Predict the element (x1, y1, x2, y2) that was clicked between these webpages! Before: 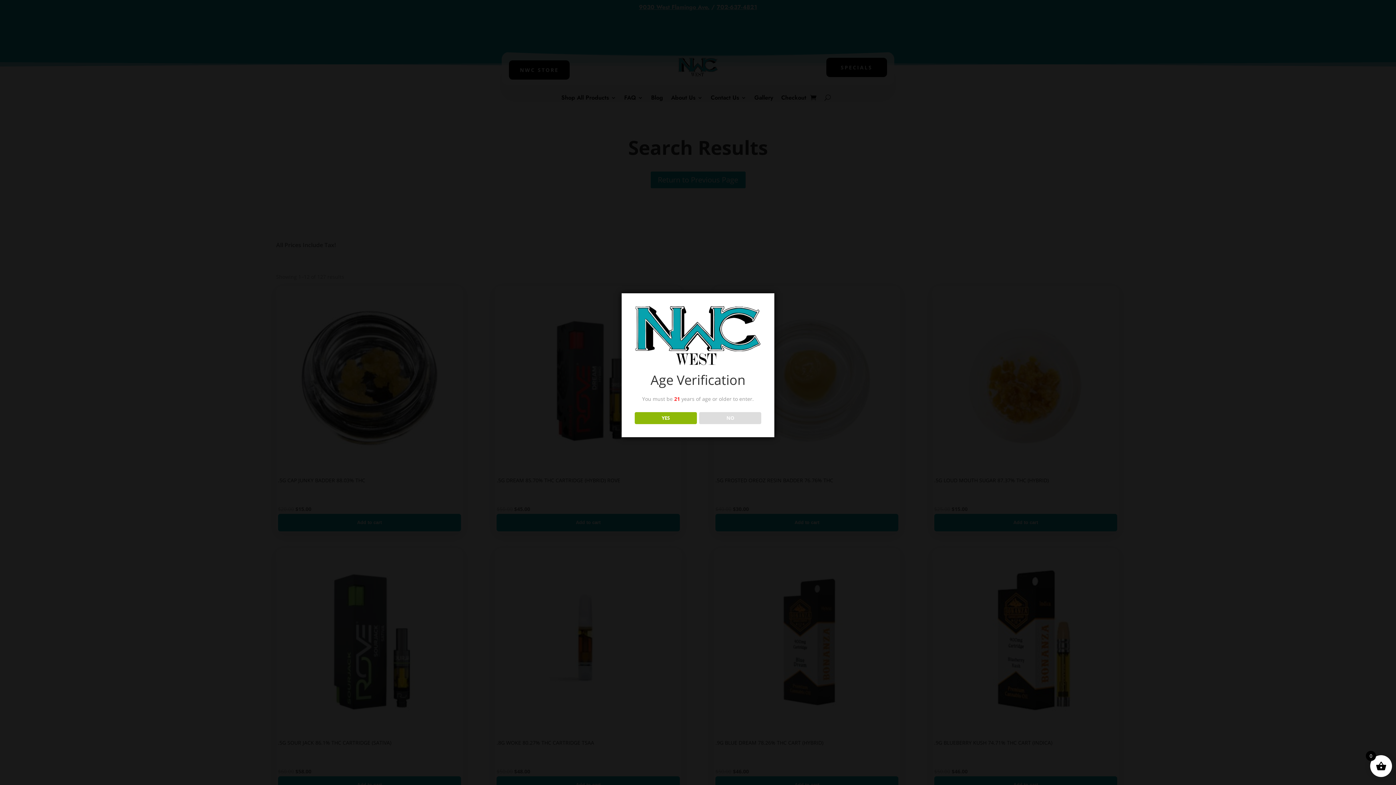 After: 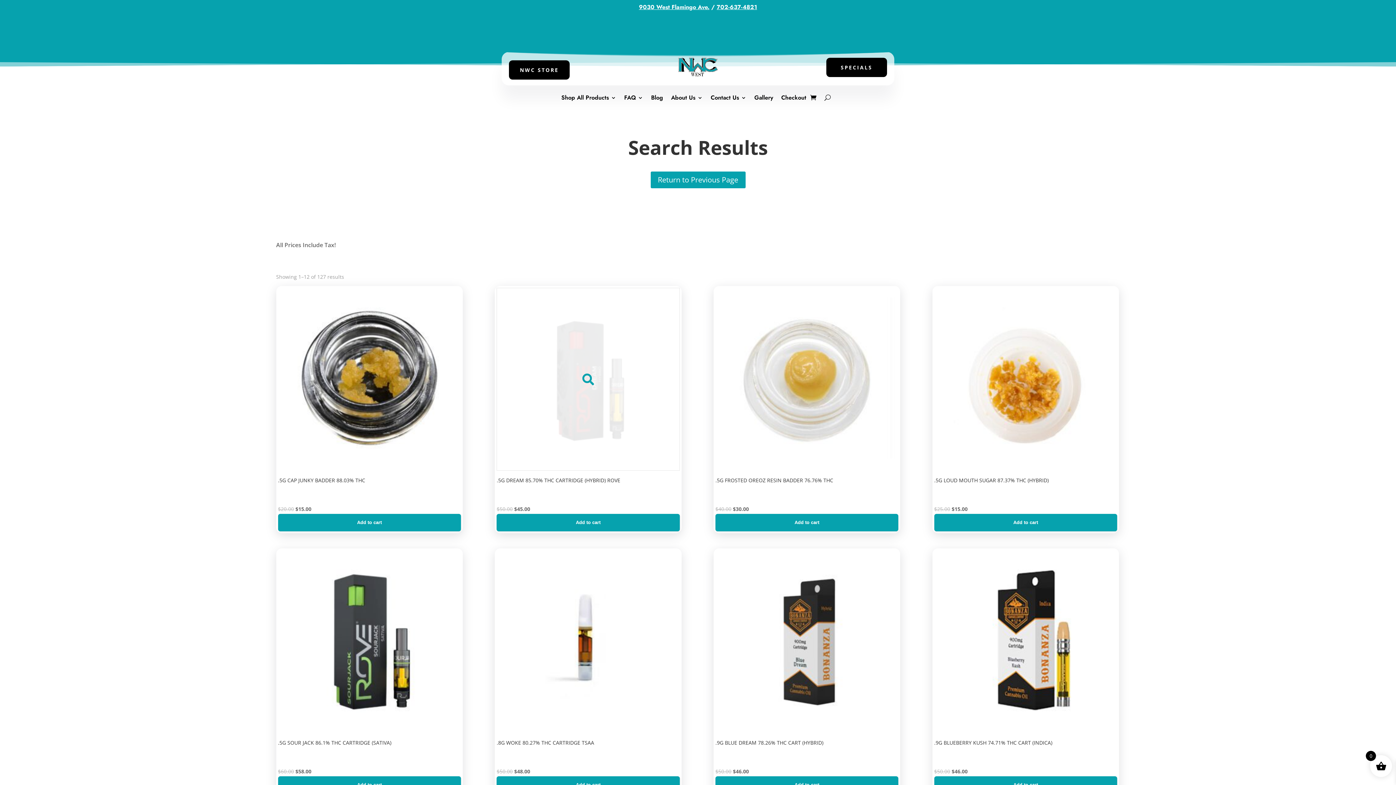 Action: label: YES bbox: (634, 412, 696, 424)